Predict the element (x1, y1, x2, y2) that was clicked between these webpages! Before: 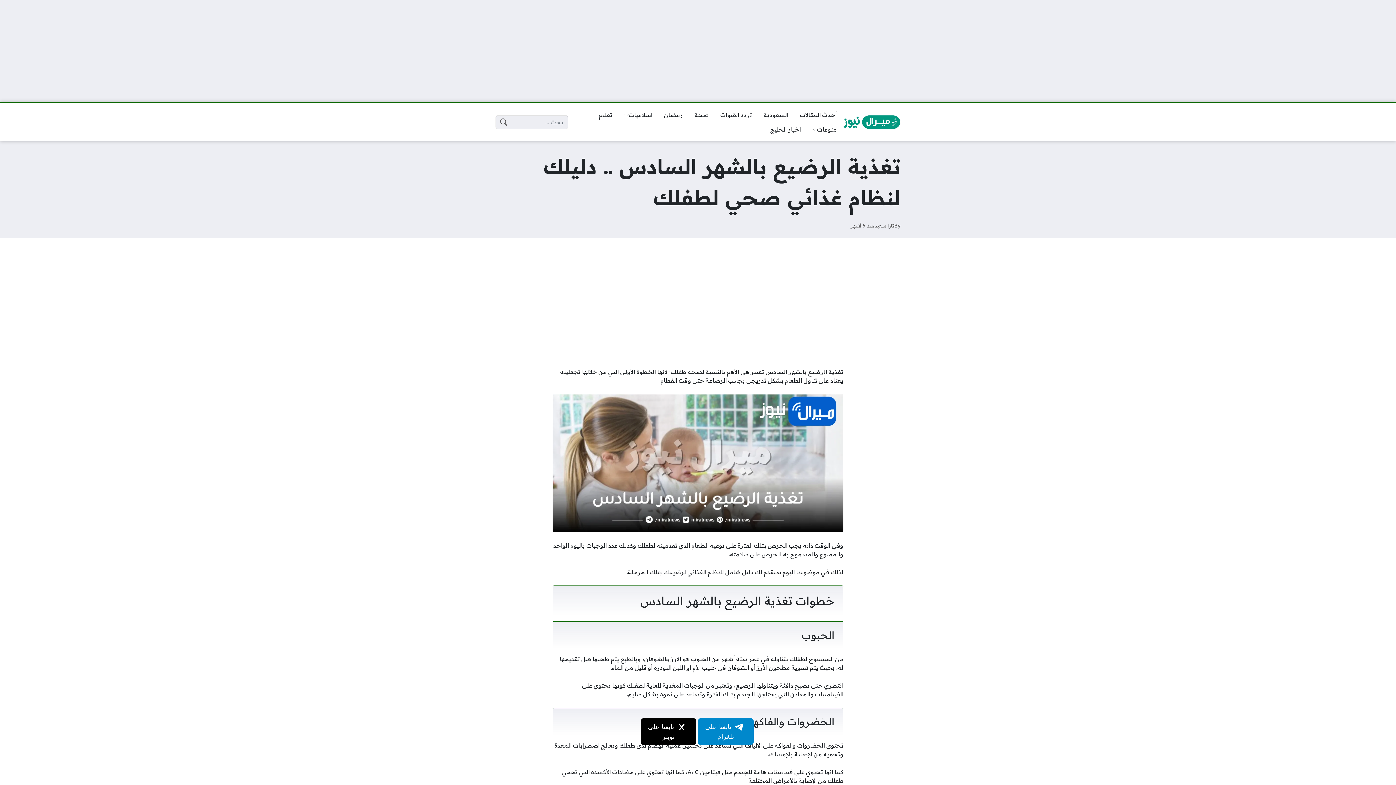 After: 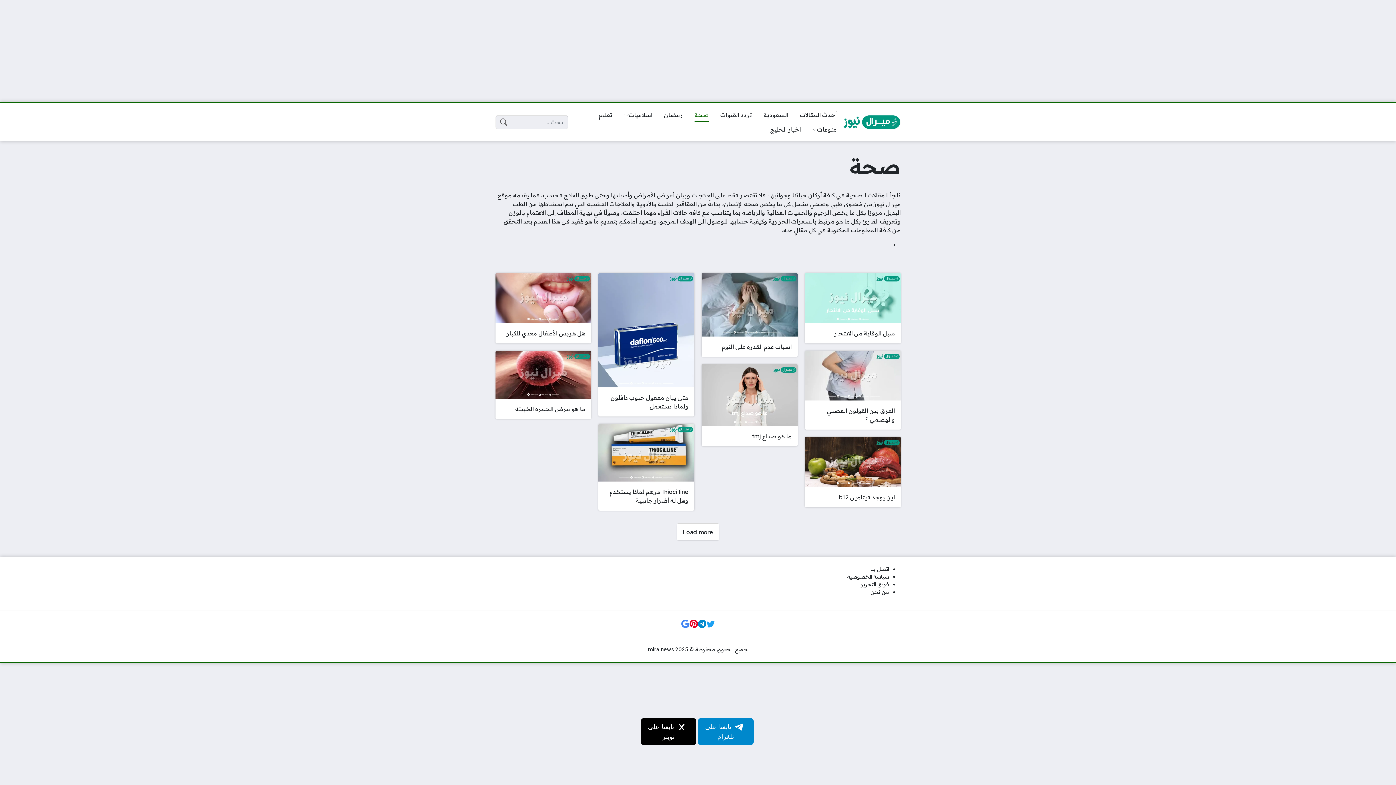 Action: label: صحة bbox: (688, 107, 714, 122)